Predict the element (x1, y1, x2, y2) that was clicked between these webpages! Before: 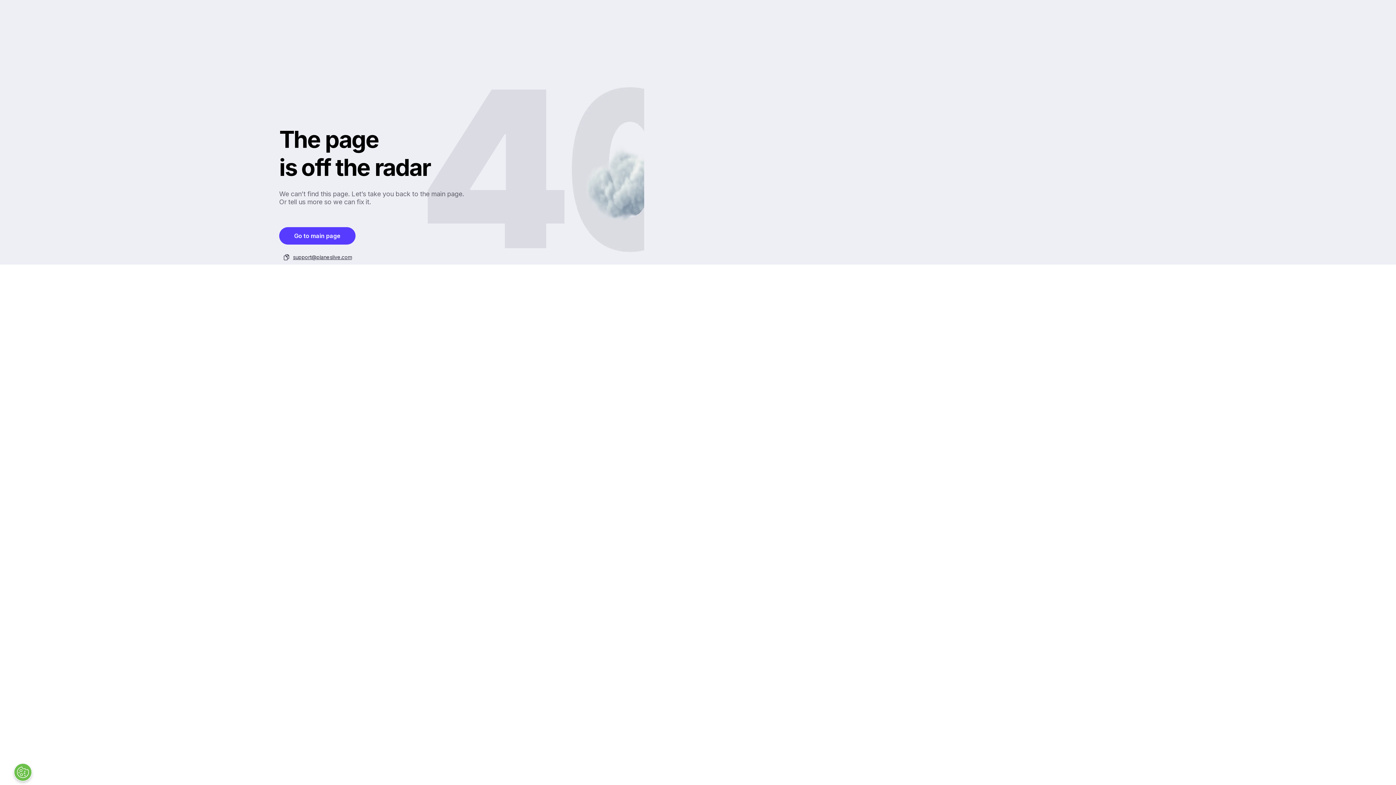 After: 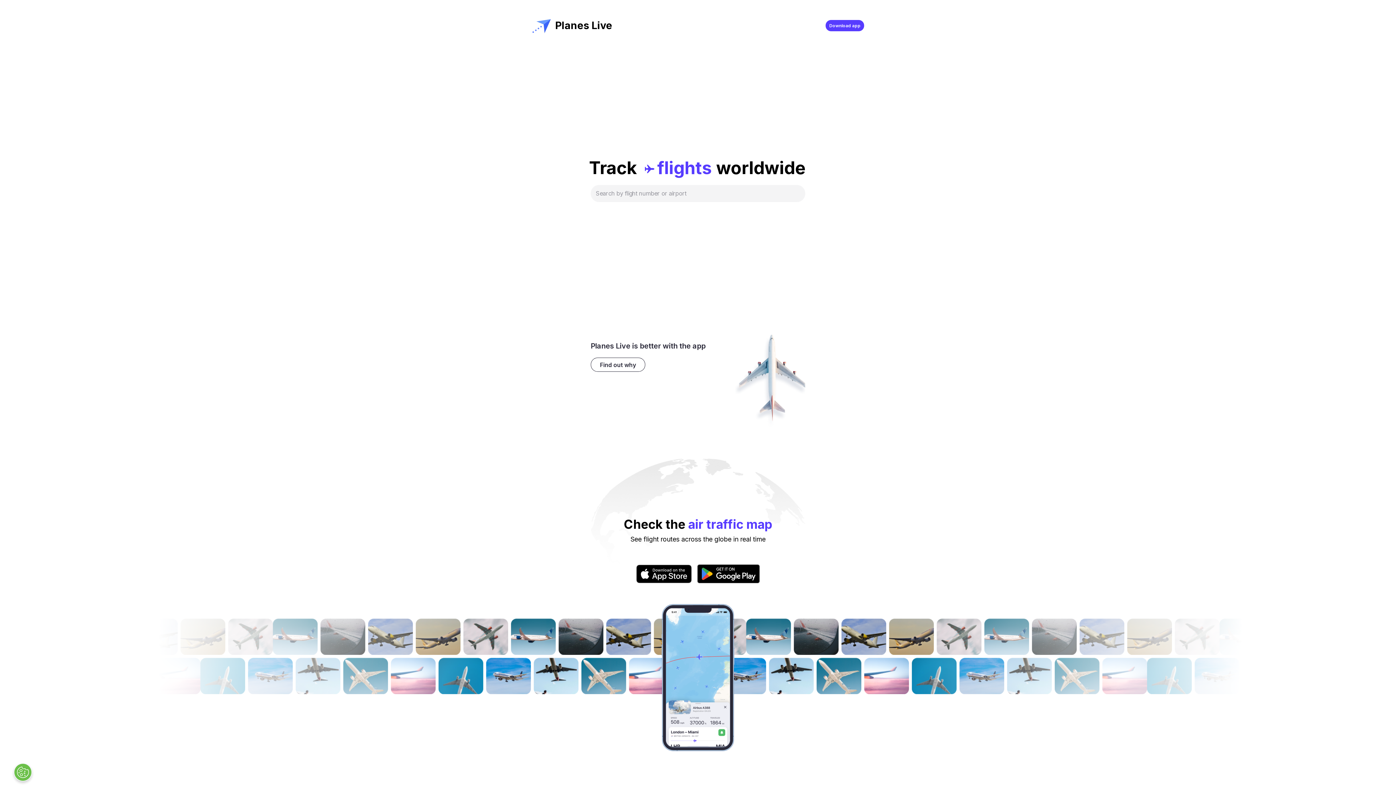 Action: label: Go to main page bbox: (279, 227, 355, 244)